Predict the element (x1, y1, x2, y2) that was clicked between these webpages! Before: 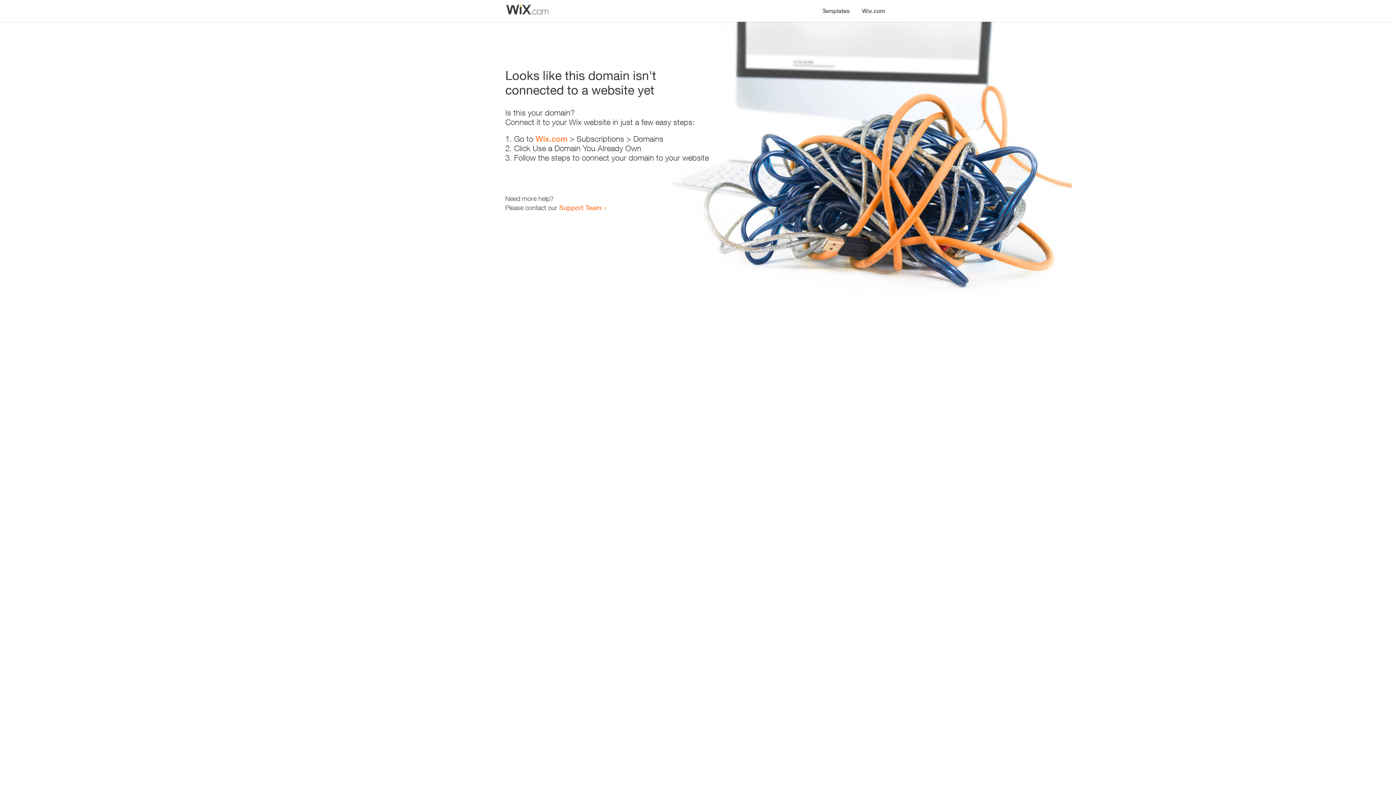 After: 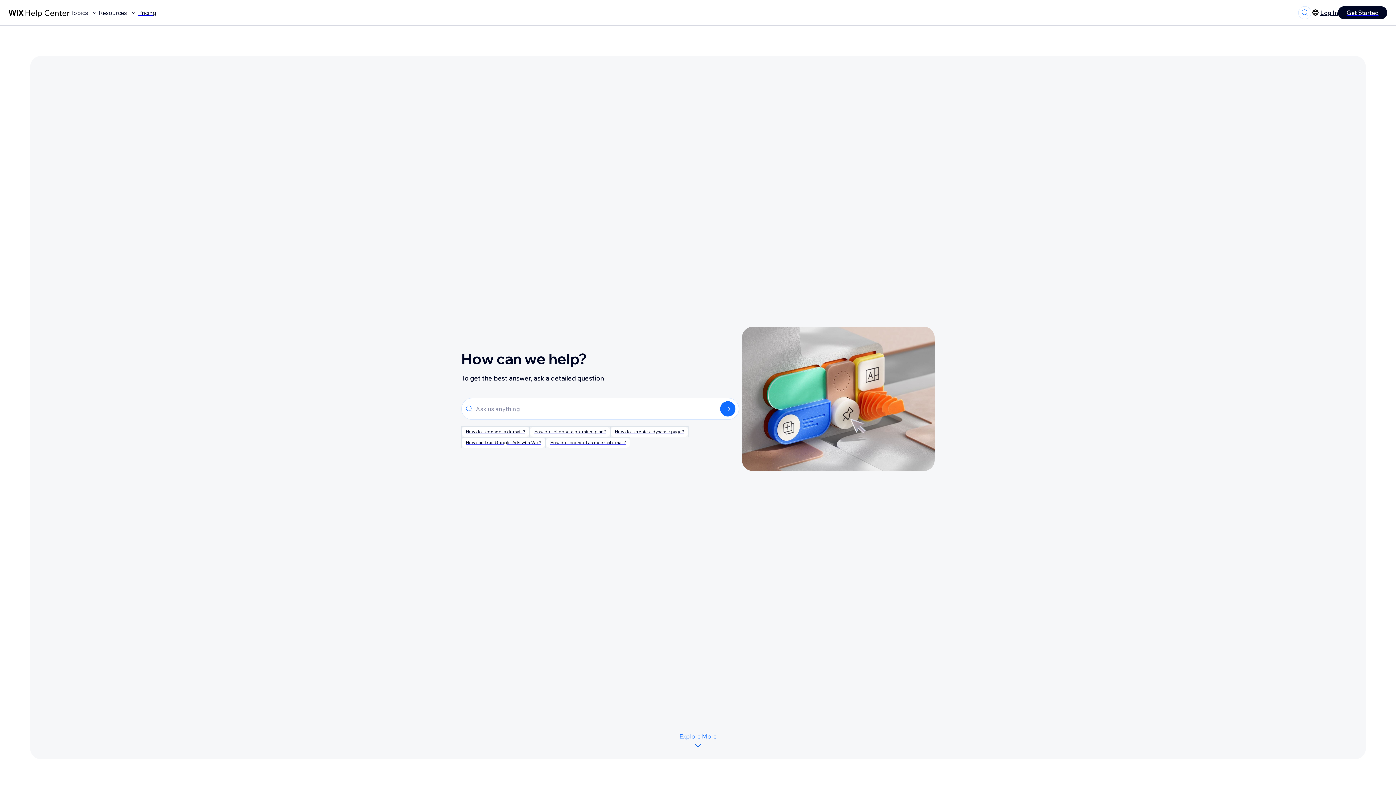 Action: label: Support Team bbox: (559, 203, 601, 211)